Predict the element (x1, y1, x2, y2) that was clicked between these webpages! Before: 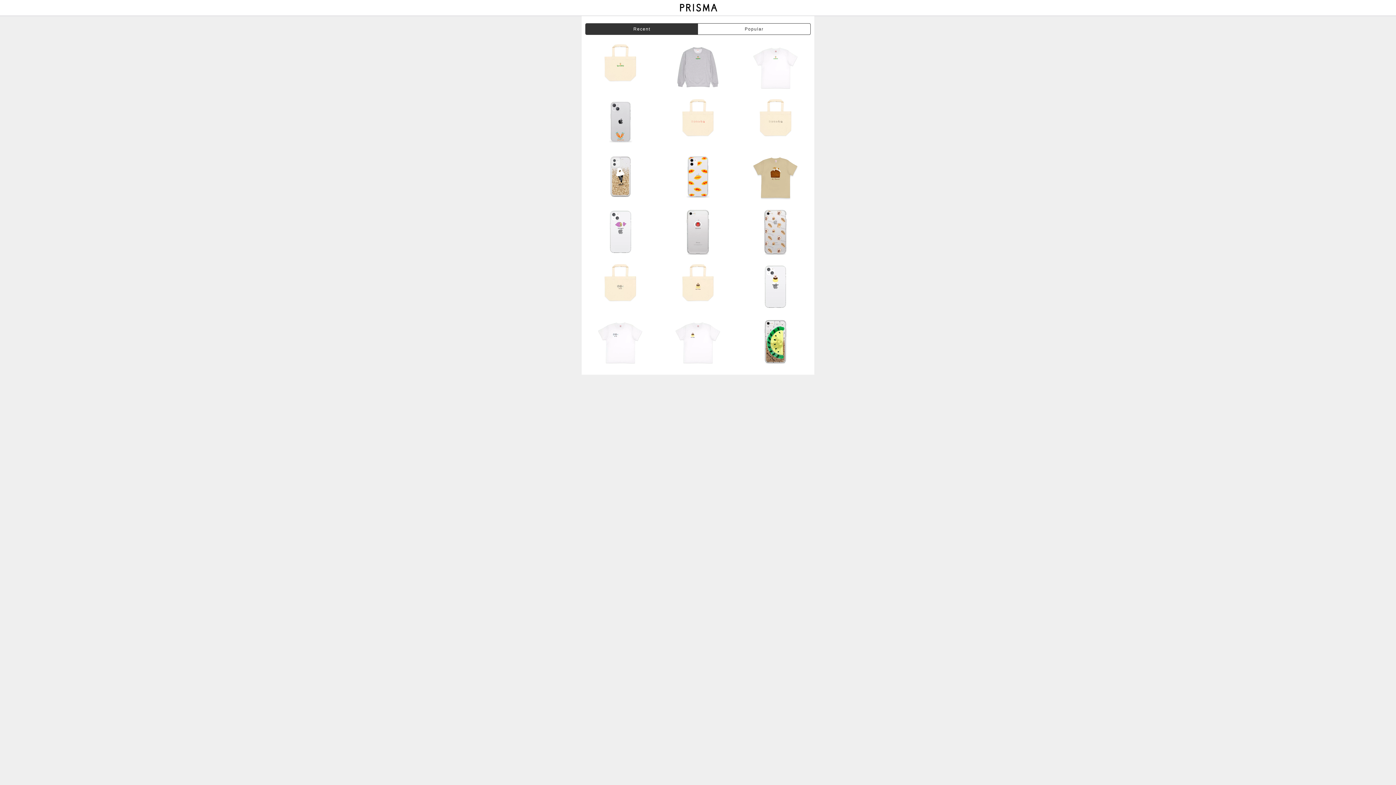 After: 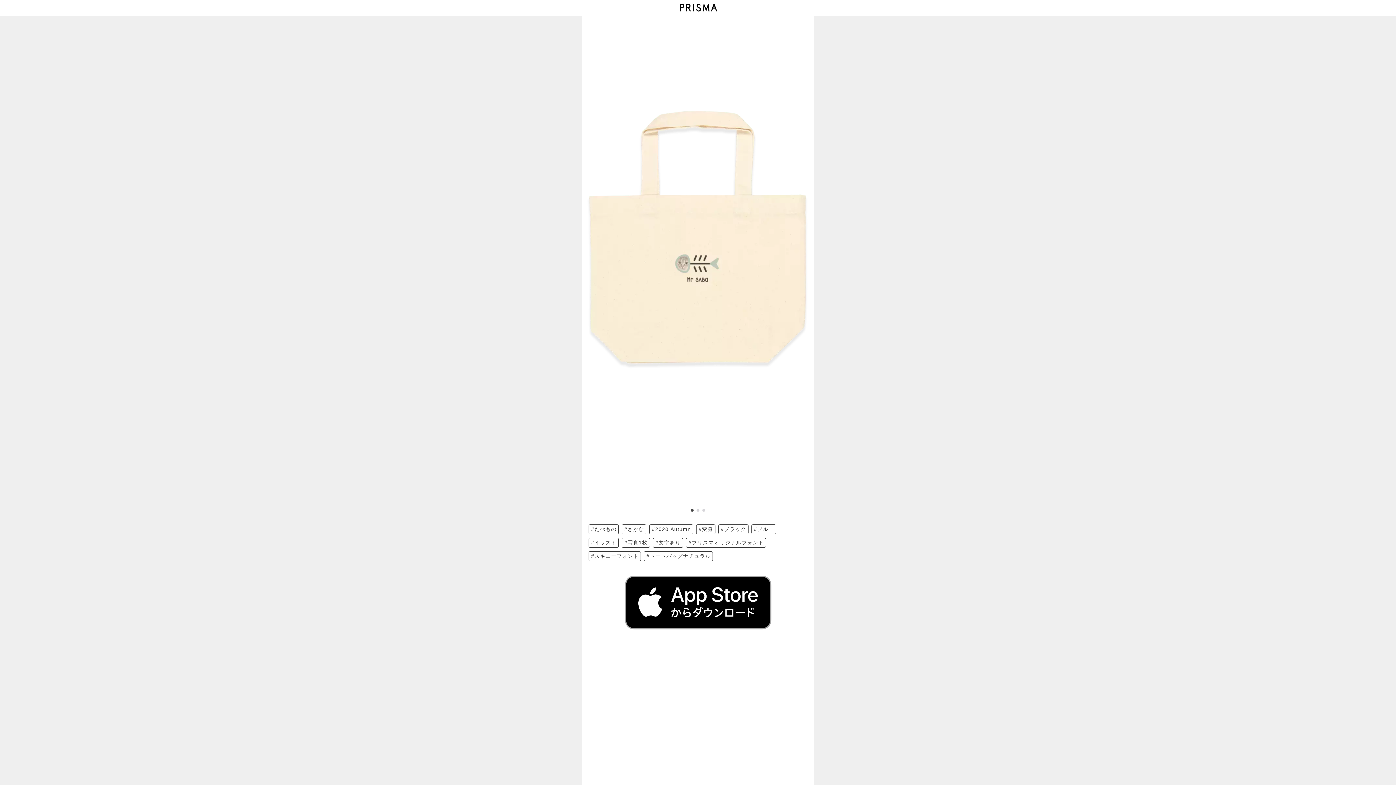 Action: bbox: (583, 263, 657, 310)